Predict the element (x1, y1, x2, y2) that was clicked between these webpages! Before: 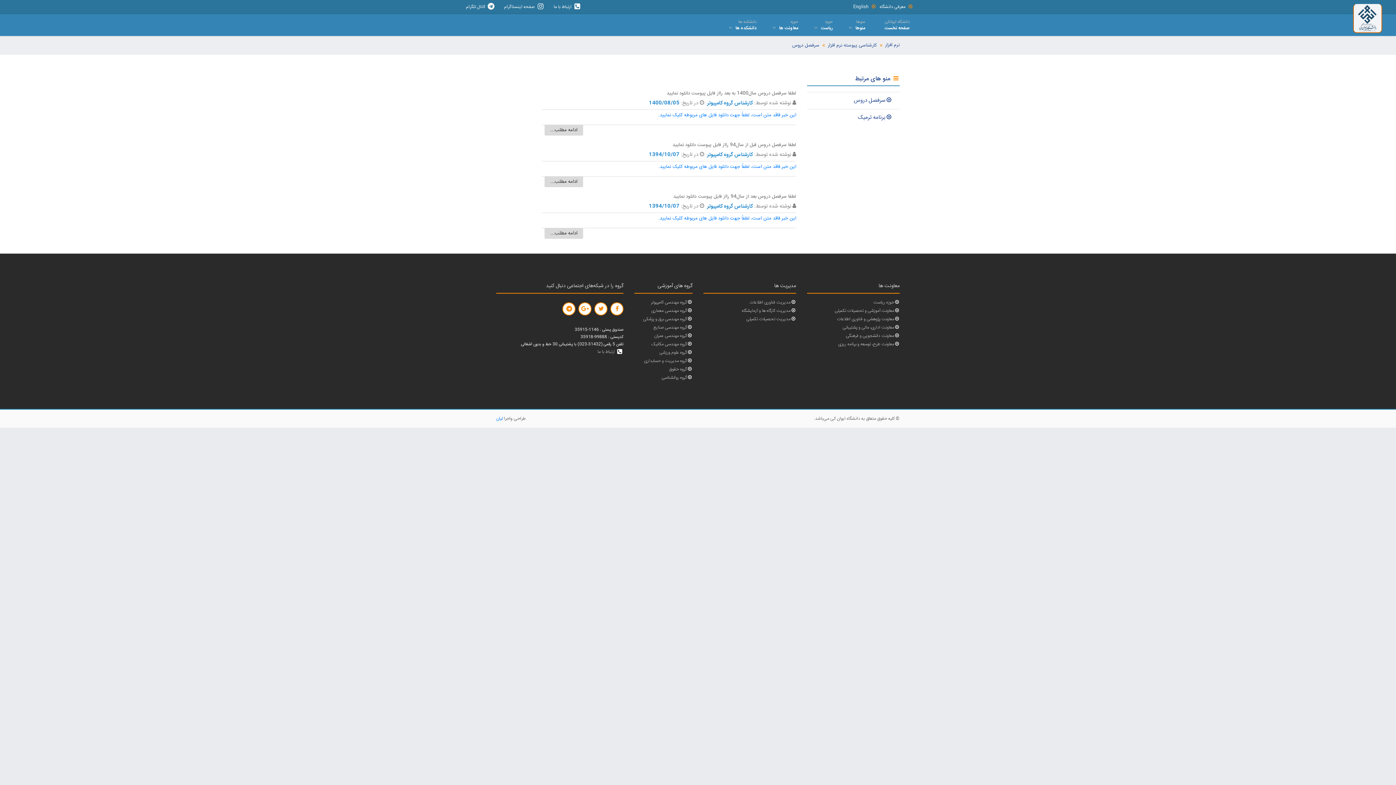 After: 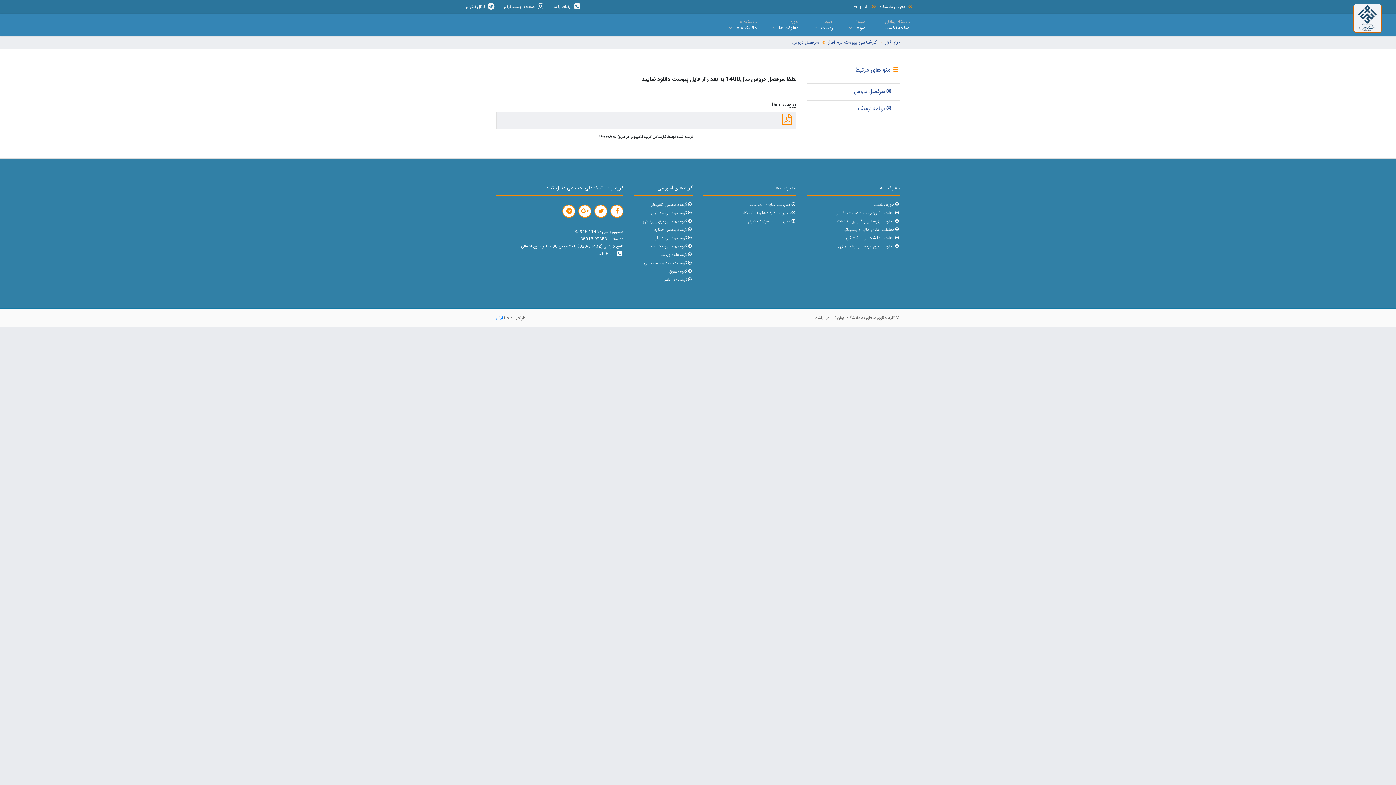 Action: bbox: (658, 111, 796, 119) label: این خبر فاقد متن است، لطفاً جهت دانلود فایل های مربوطه کلیک نمایید.